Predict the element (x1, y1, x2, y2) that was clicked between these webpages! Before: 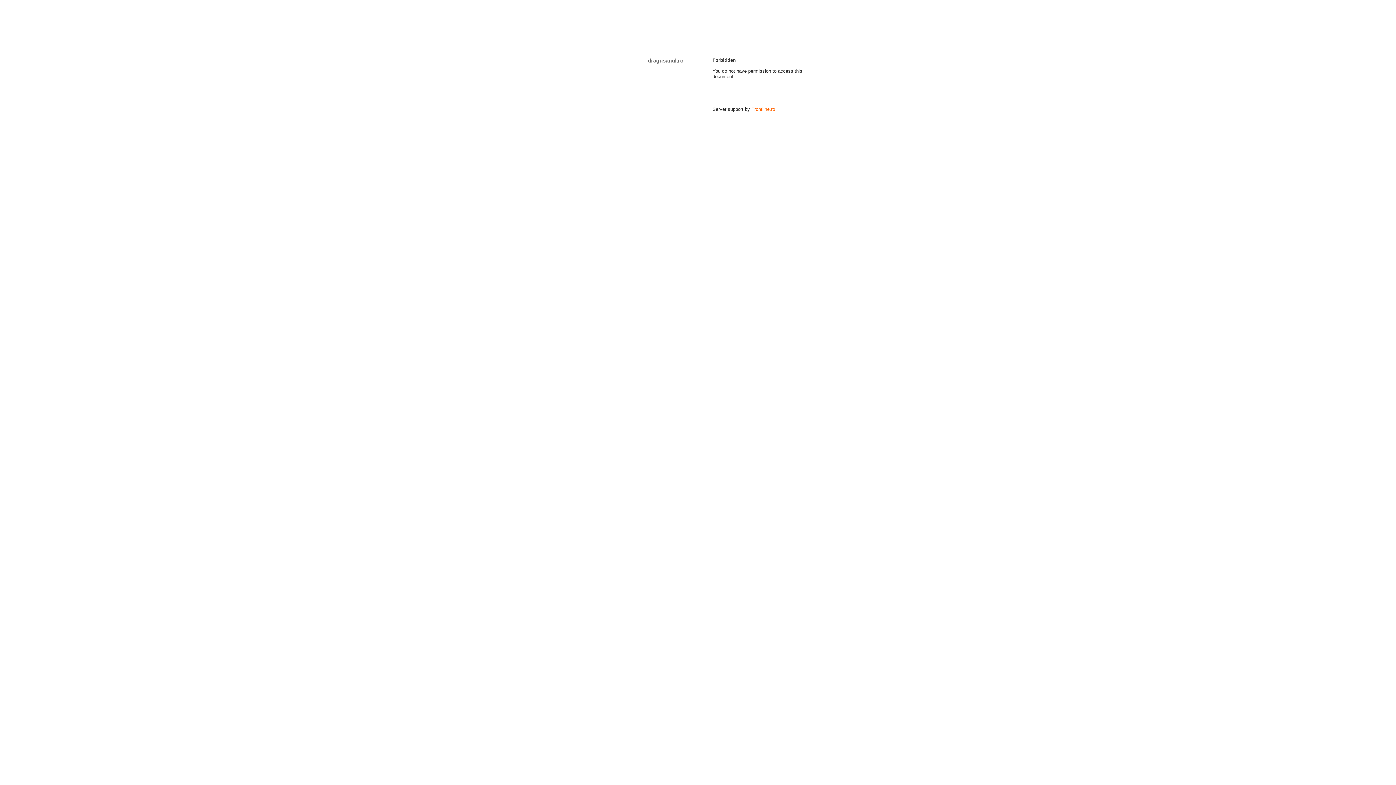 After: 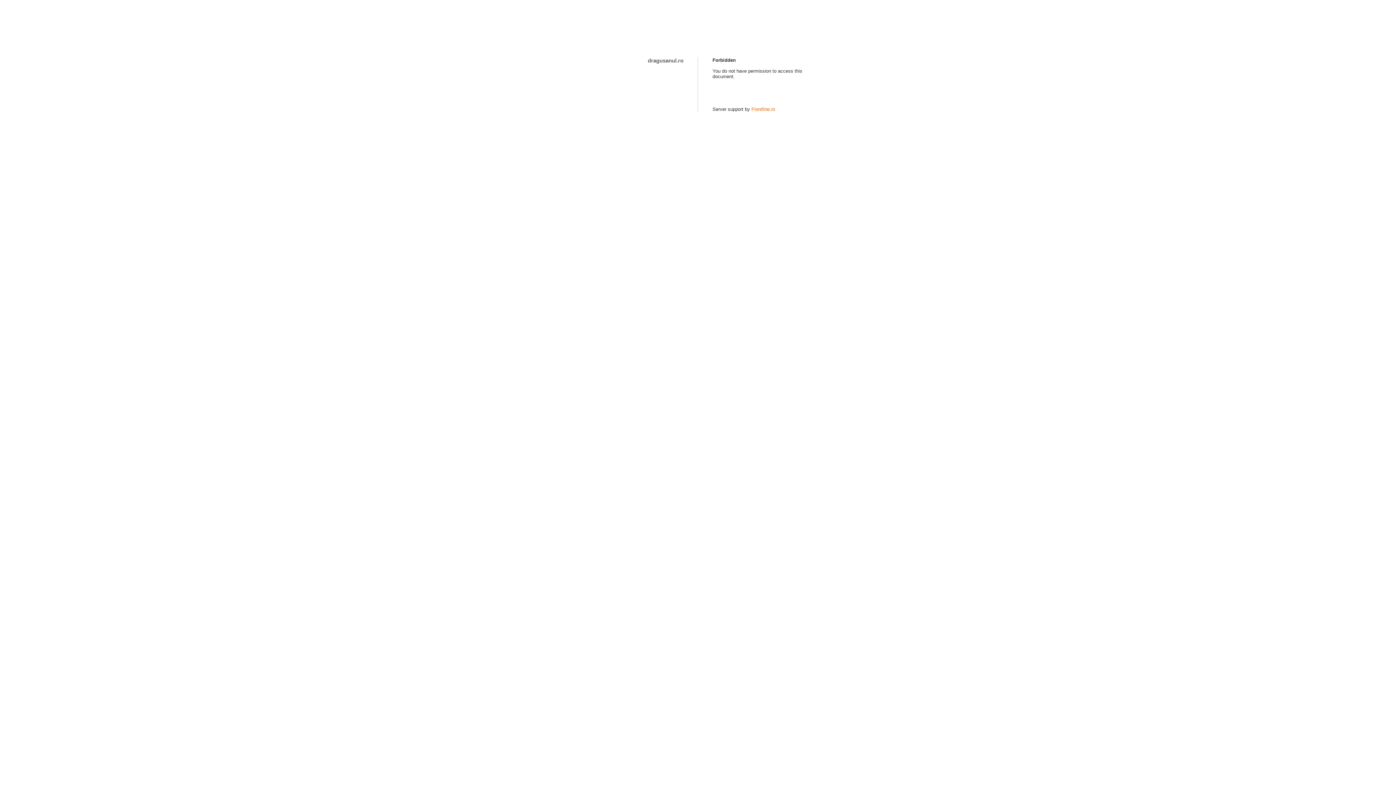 Action: label: Frontline.ro bbox: (751, 106, 775, 112)